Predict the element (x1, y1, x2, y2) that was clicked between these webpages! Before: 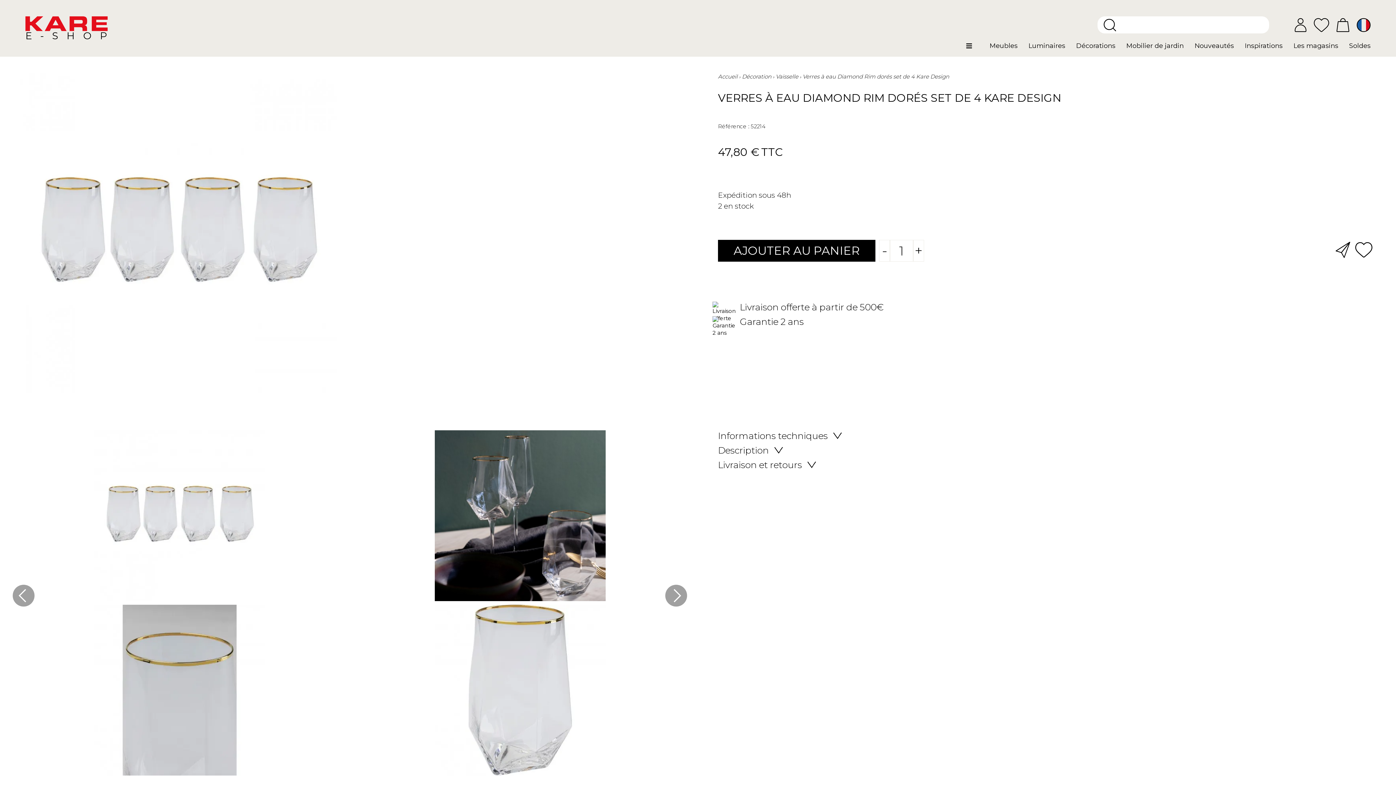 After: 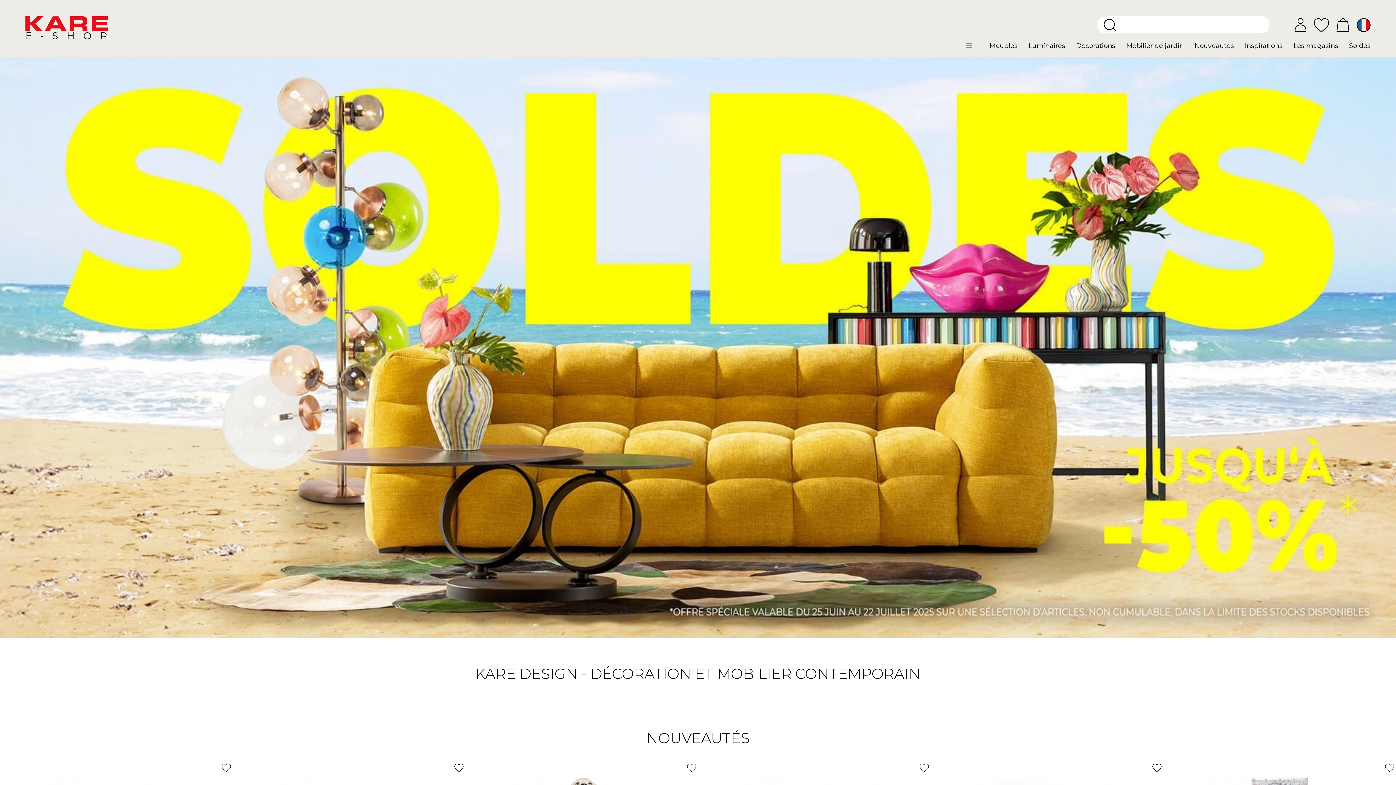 Action: bbox: (25, 25, 116, 32) label: Kare E-SHOP